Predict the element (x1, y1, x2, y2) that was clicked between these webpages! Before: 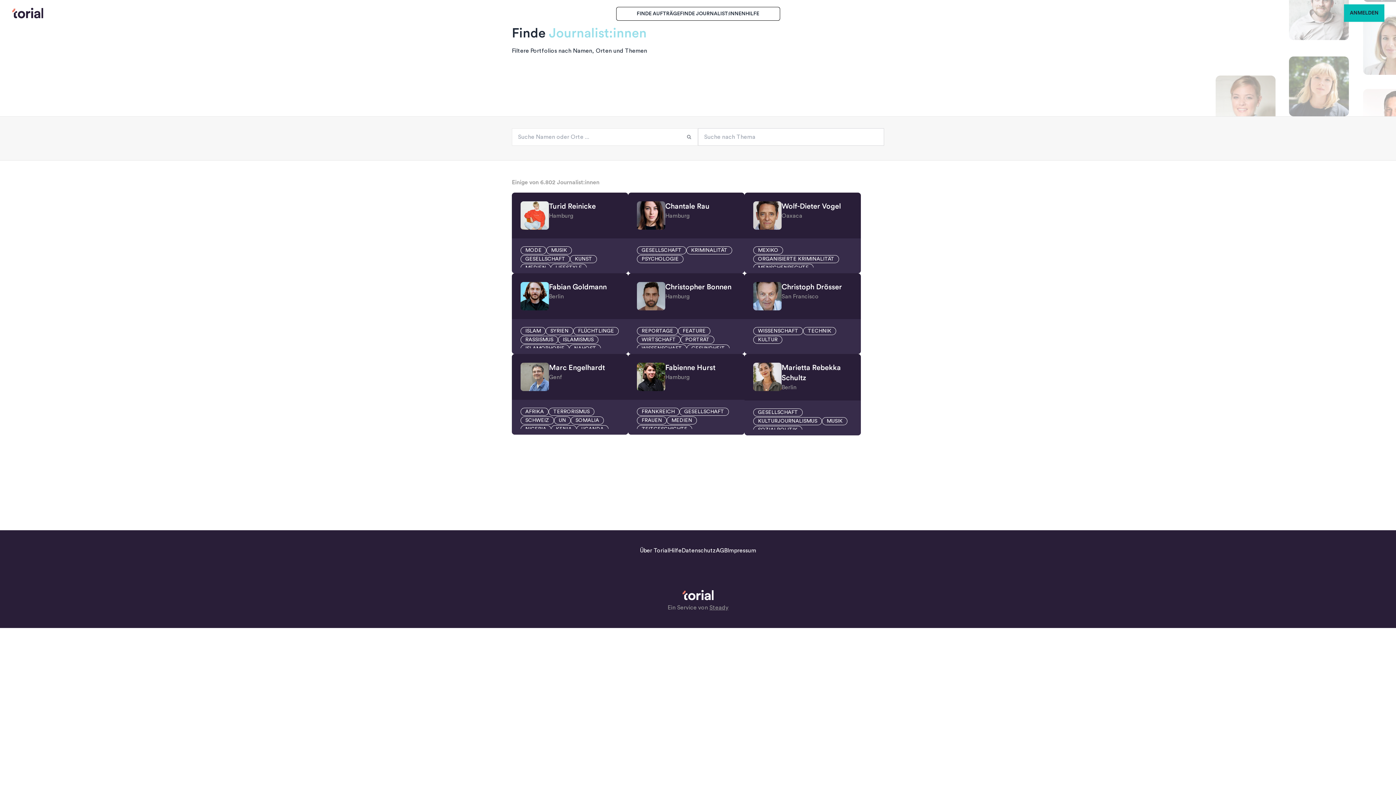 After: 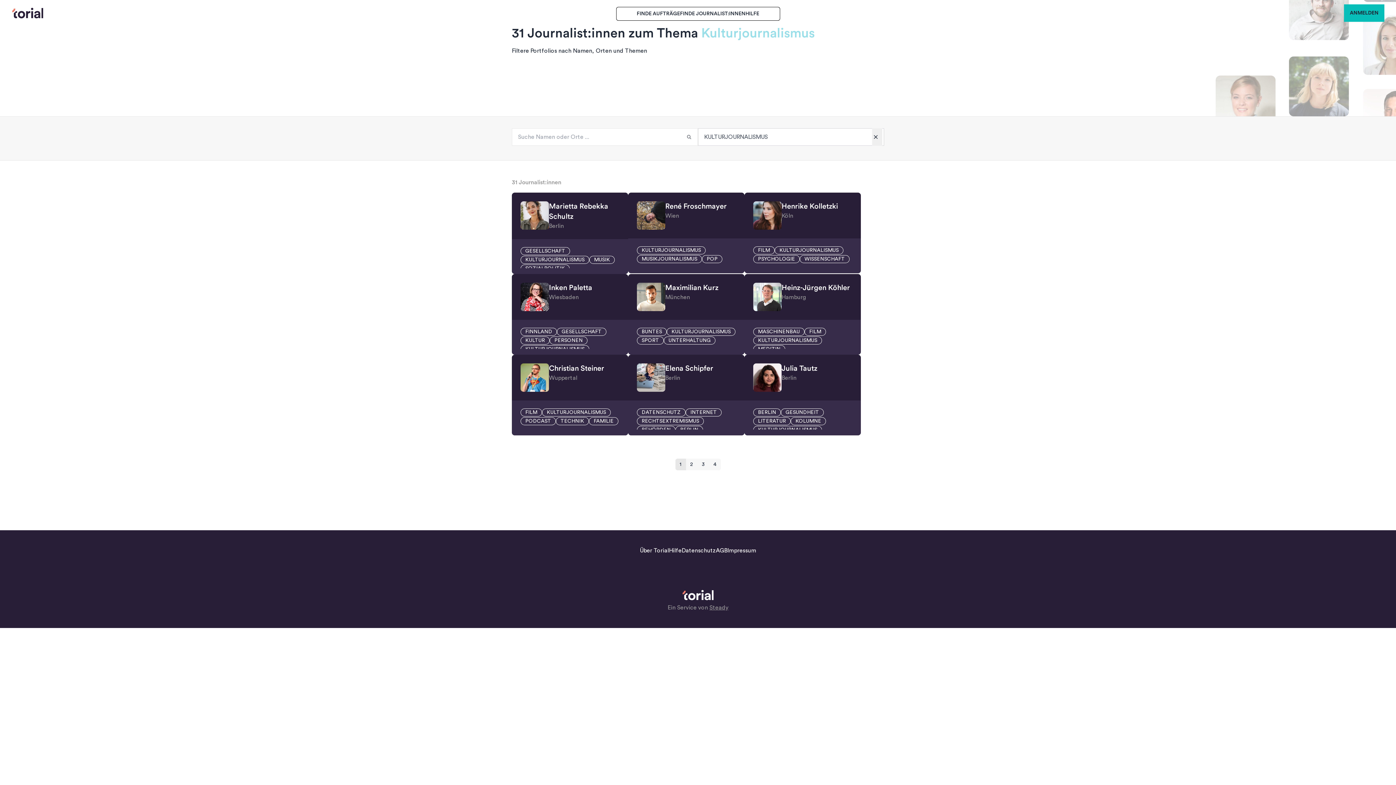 Action: bbox: (753, 418, 822, 424) label: KULTURJOURNALISMUS